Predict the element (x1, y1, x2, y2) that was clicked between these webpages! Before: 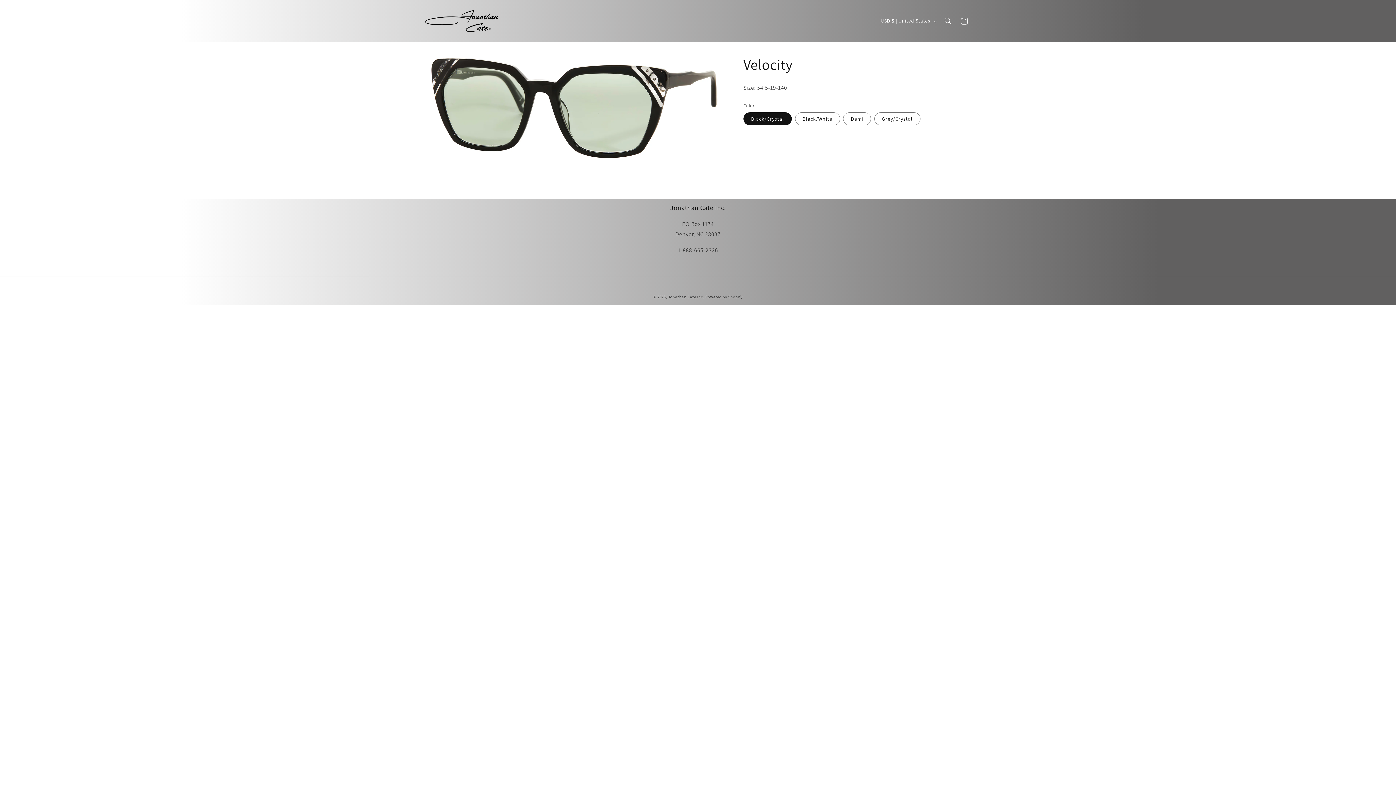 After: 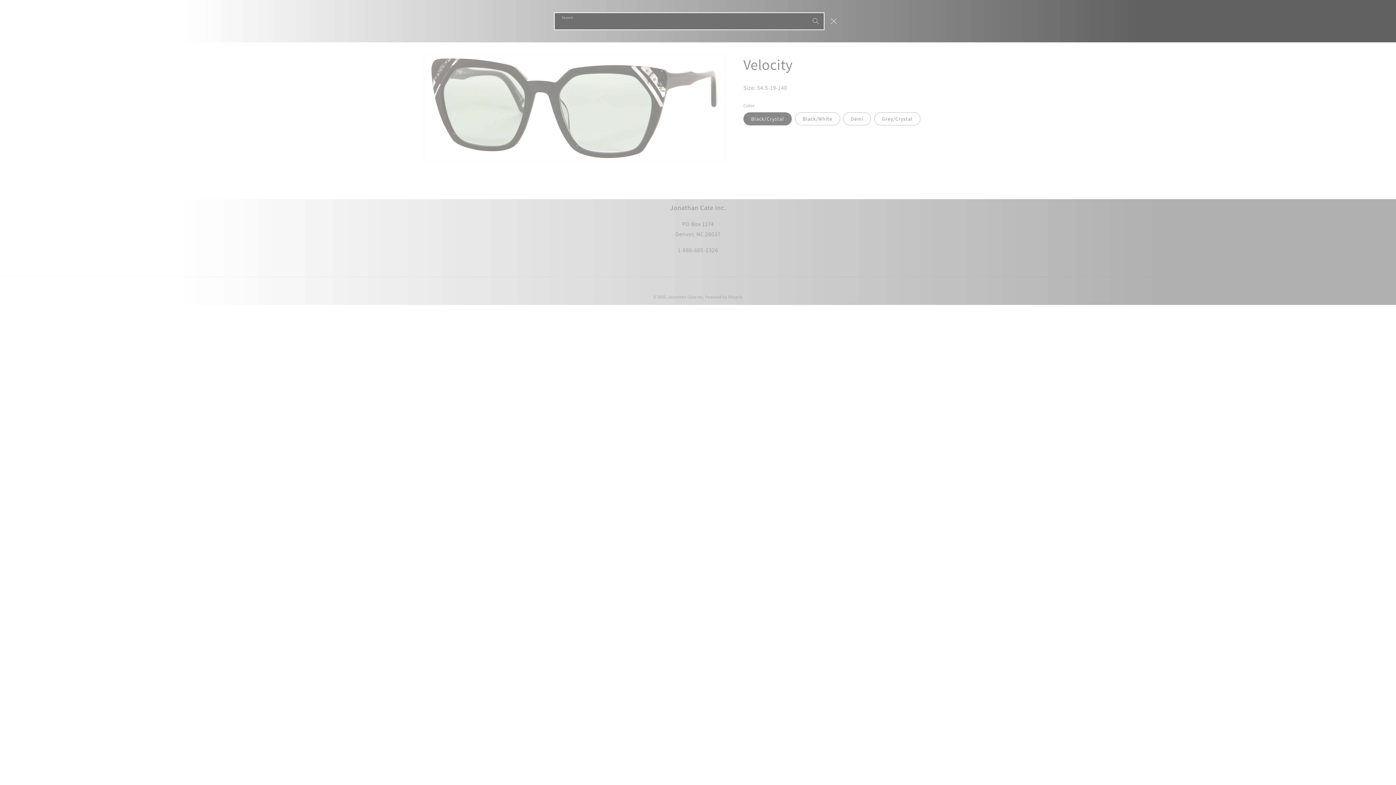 Action: label: Search bbox: (940, 12, 956, 28)